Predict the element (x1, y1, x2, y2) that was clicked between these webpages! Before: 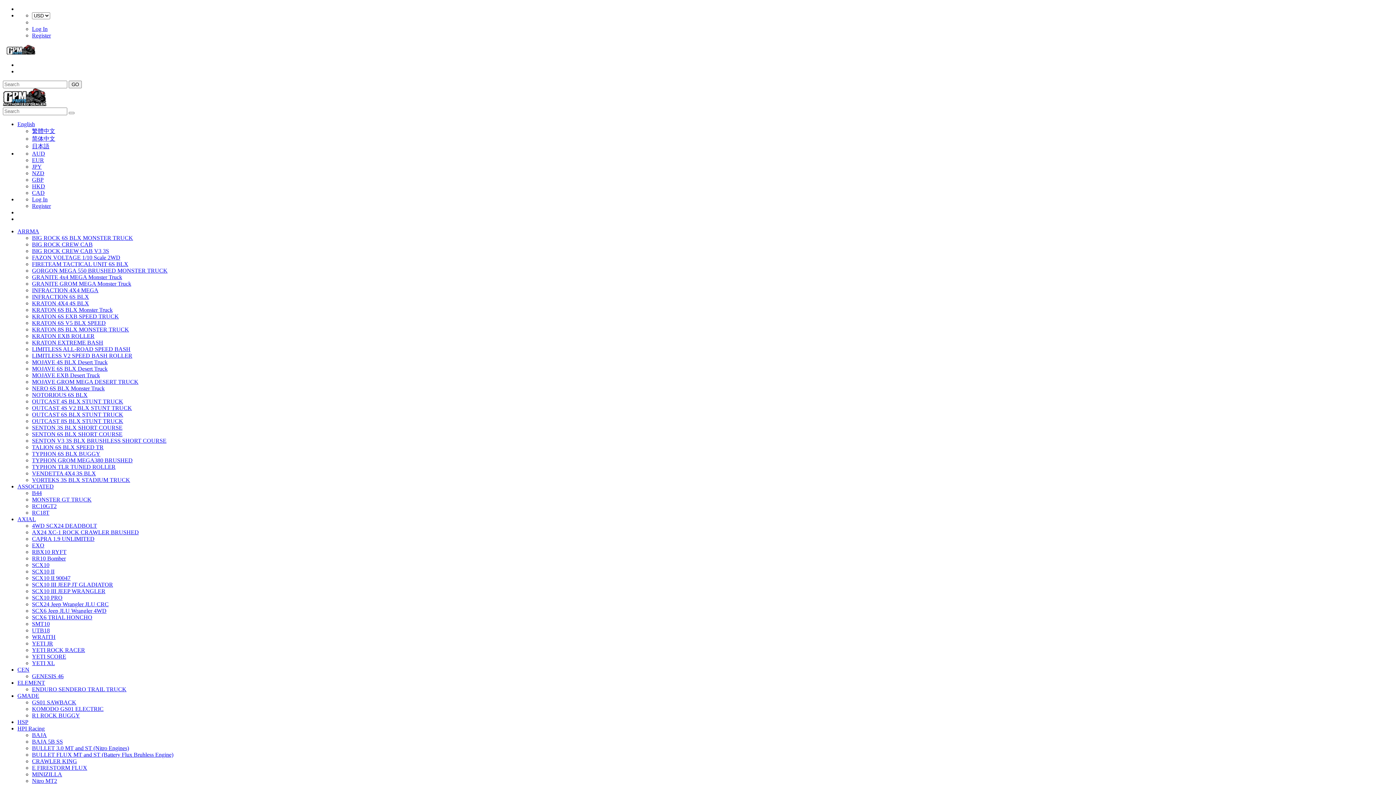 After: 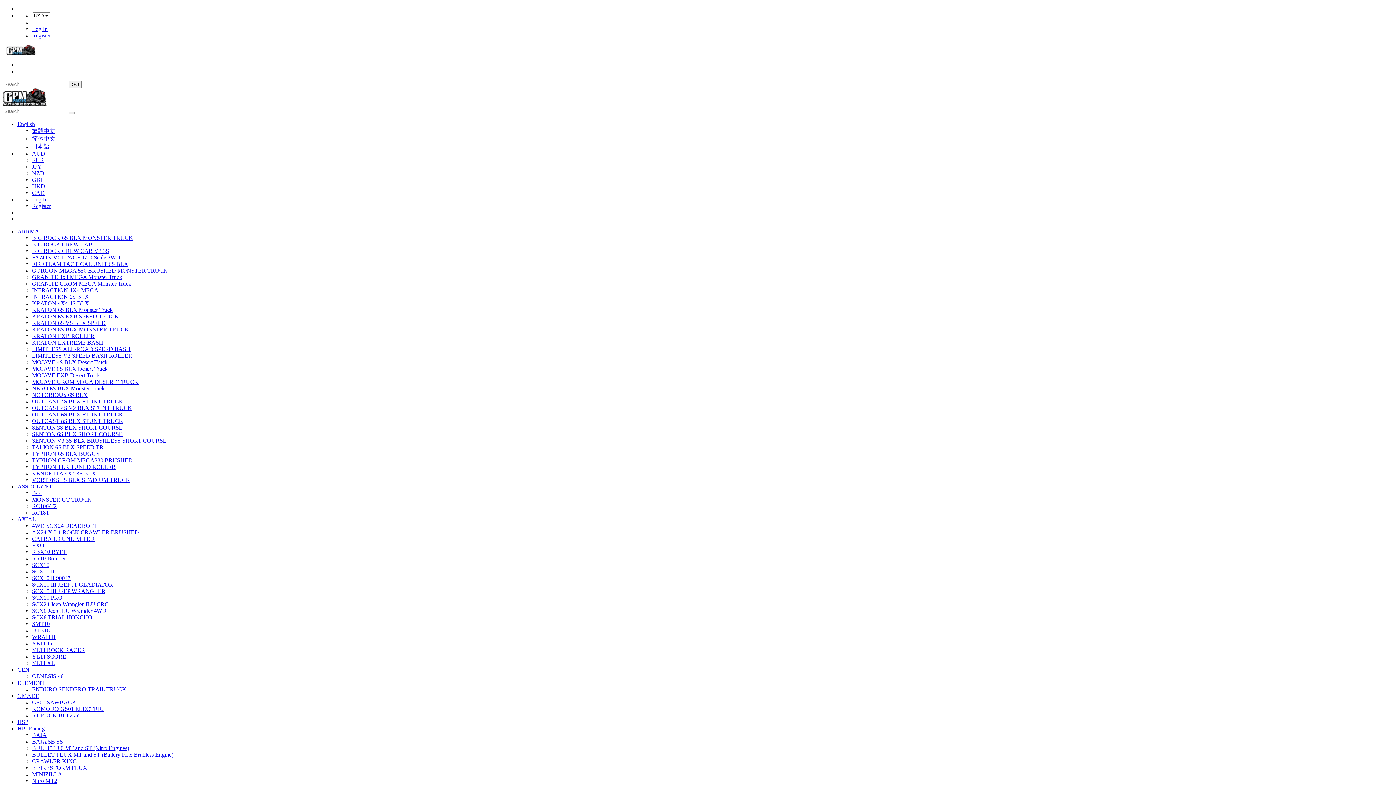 Action: bbox: (32, 157, 44, 163) label: EUR